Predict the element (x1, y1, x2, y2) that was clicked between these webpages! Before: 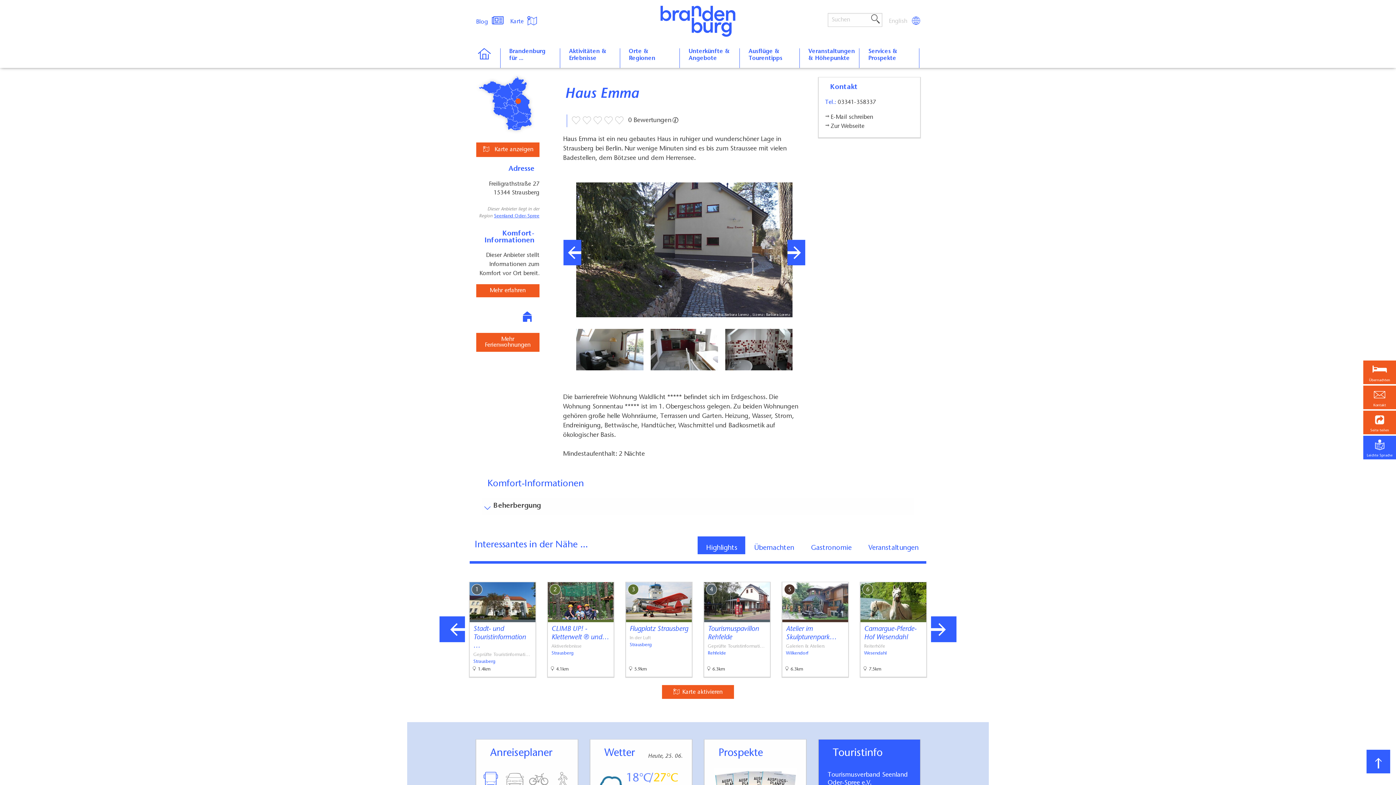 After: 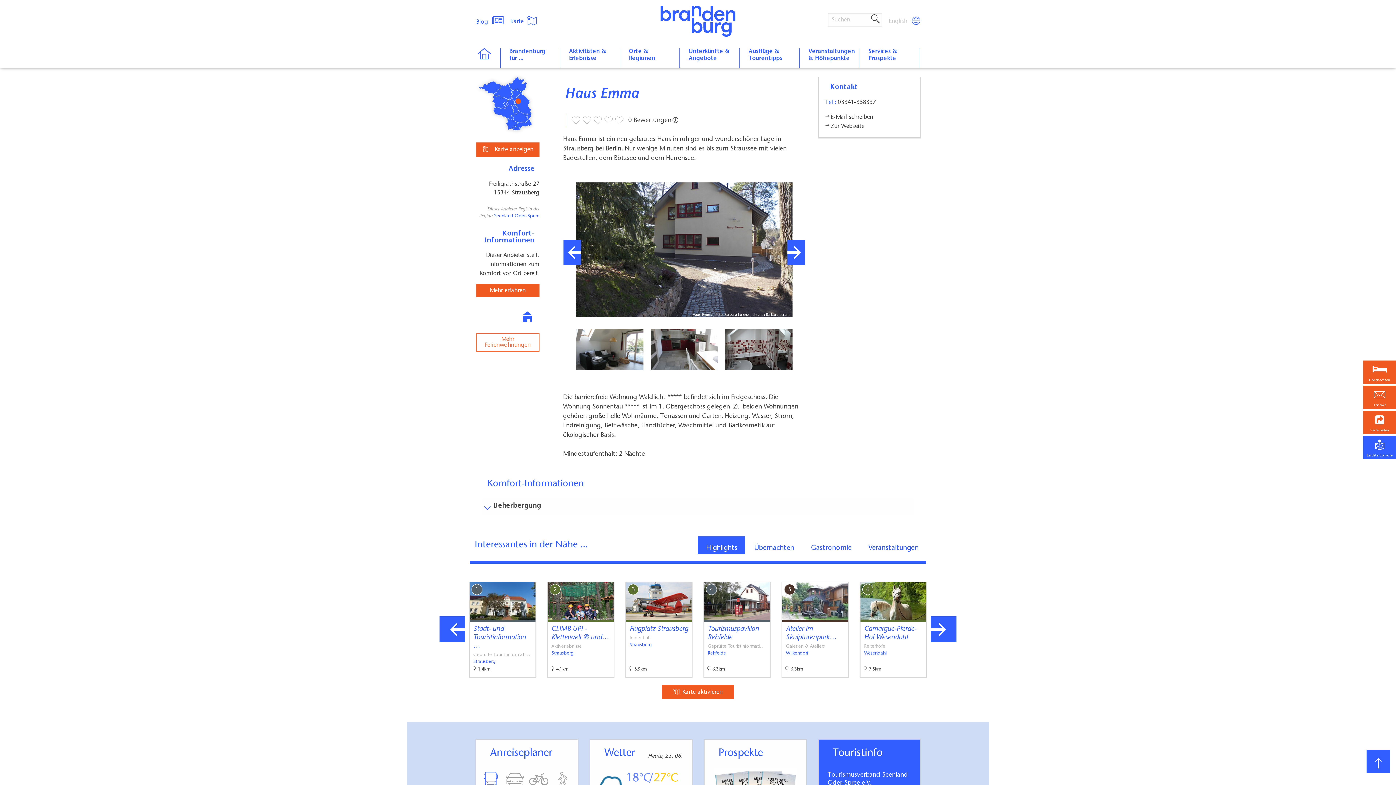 Action: label: Mehr Ferienwohnungen bbox: (476, 332, 539, 351)